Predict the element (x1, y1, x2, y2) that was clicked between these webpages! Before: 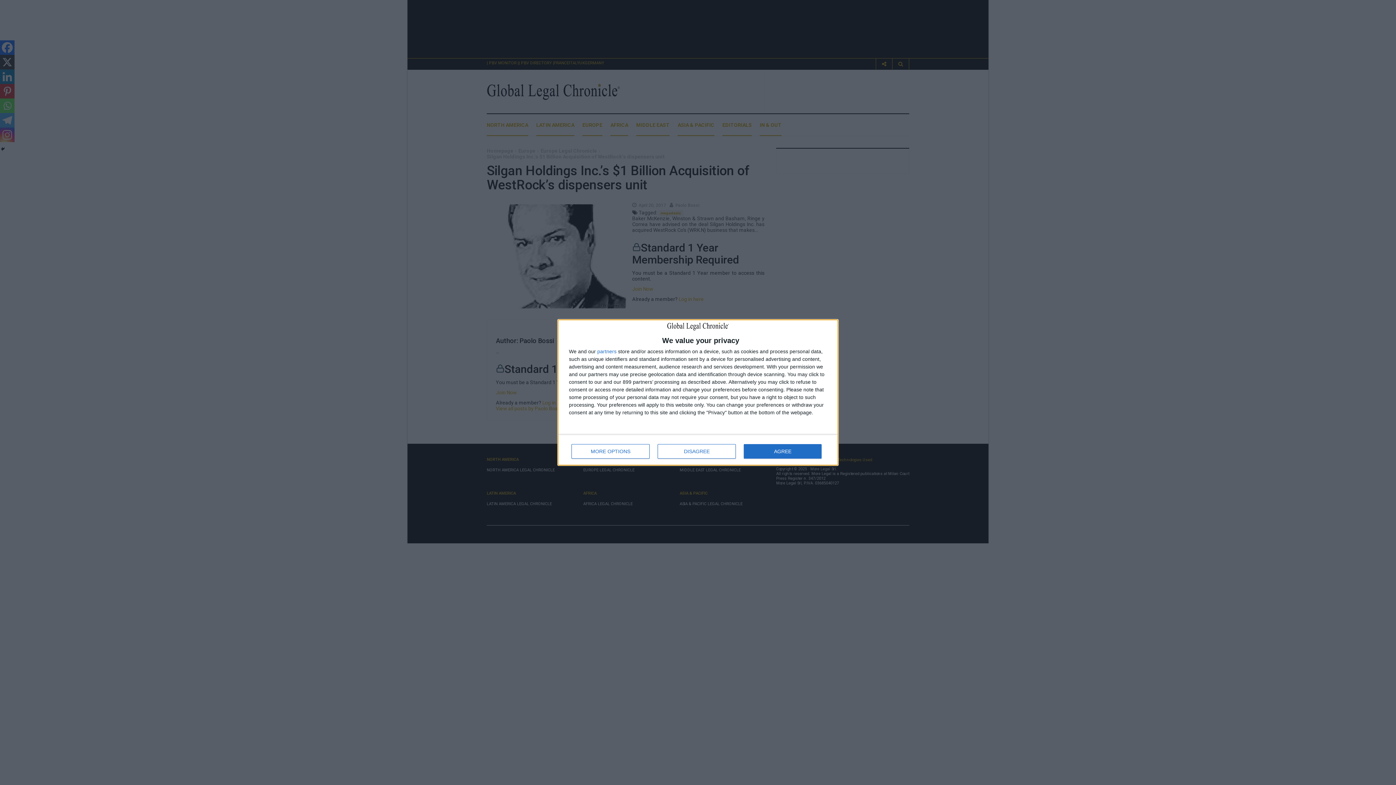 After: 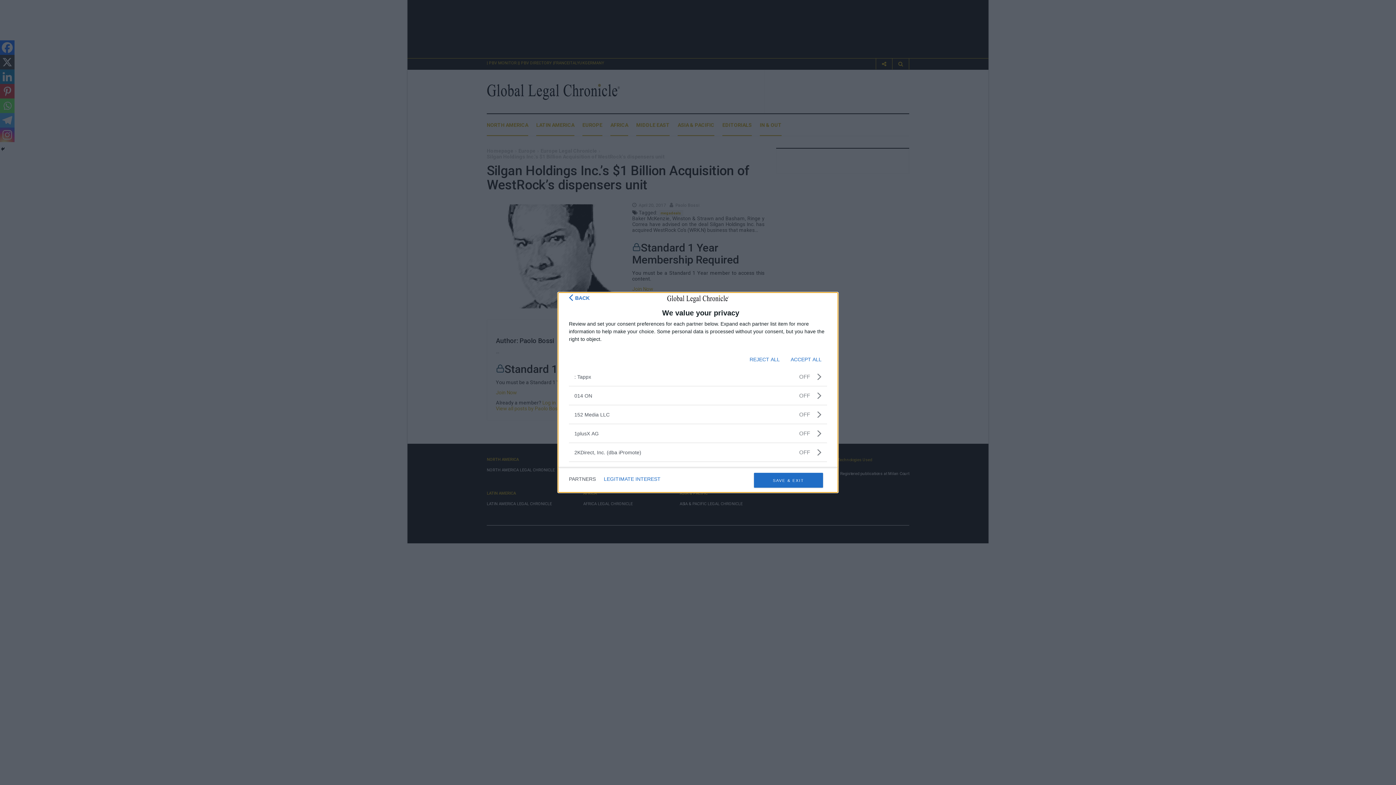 Action: bbox: (597, 348, 616, 354) label: partners